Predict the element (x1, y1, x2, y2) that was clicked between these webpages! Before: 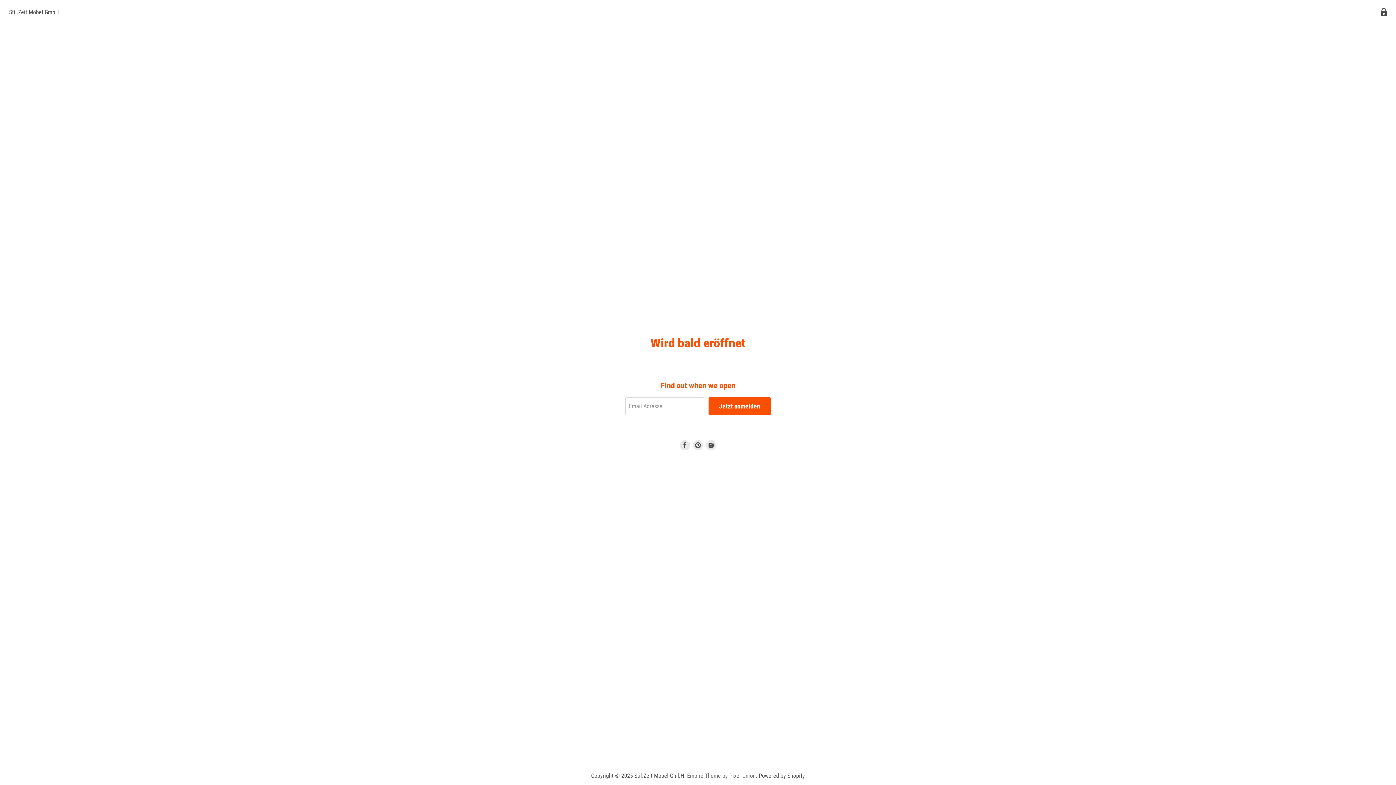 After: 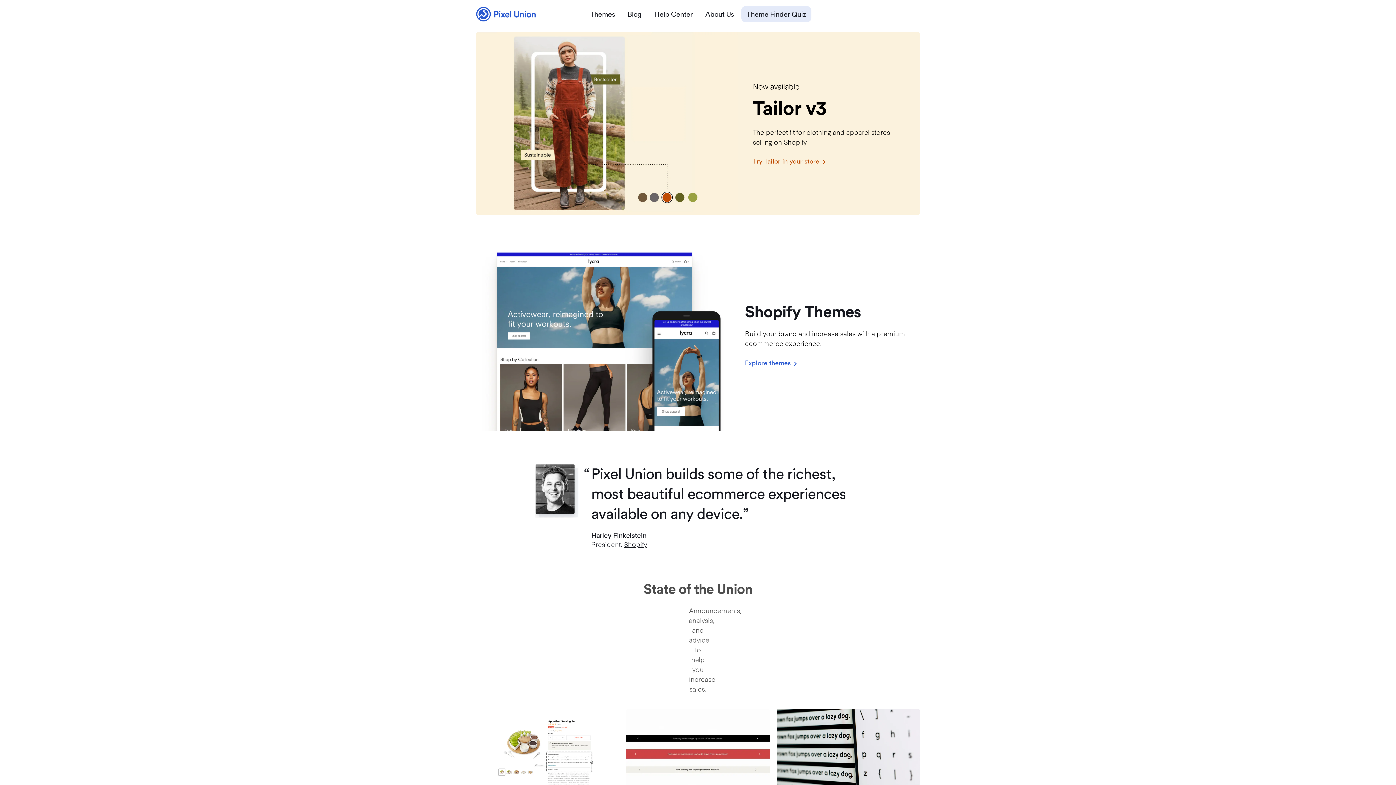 Action: bbox: (687, 772, 756, 779) label: Empire Theme by Pixel Union